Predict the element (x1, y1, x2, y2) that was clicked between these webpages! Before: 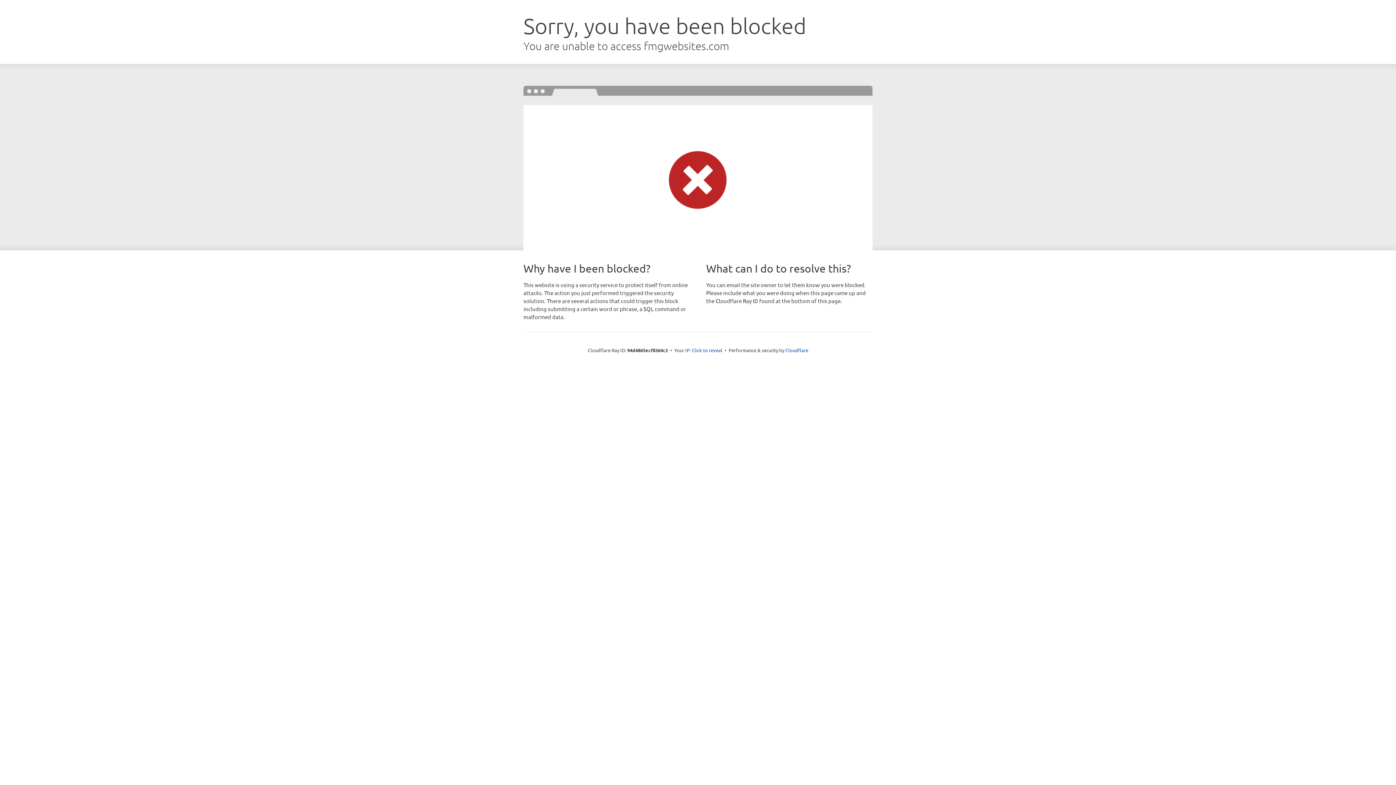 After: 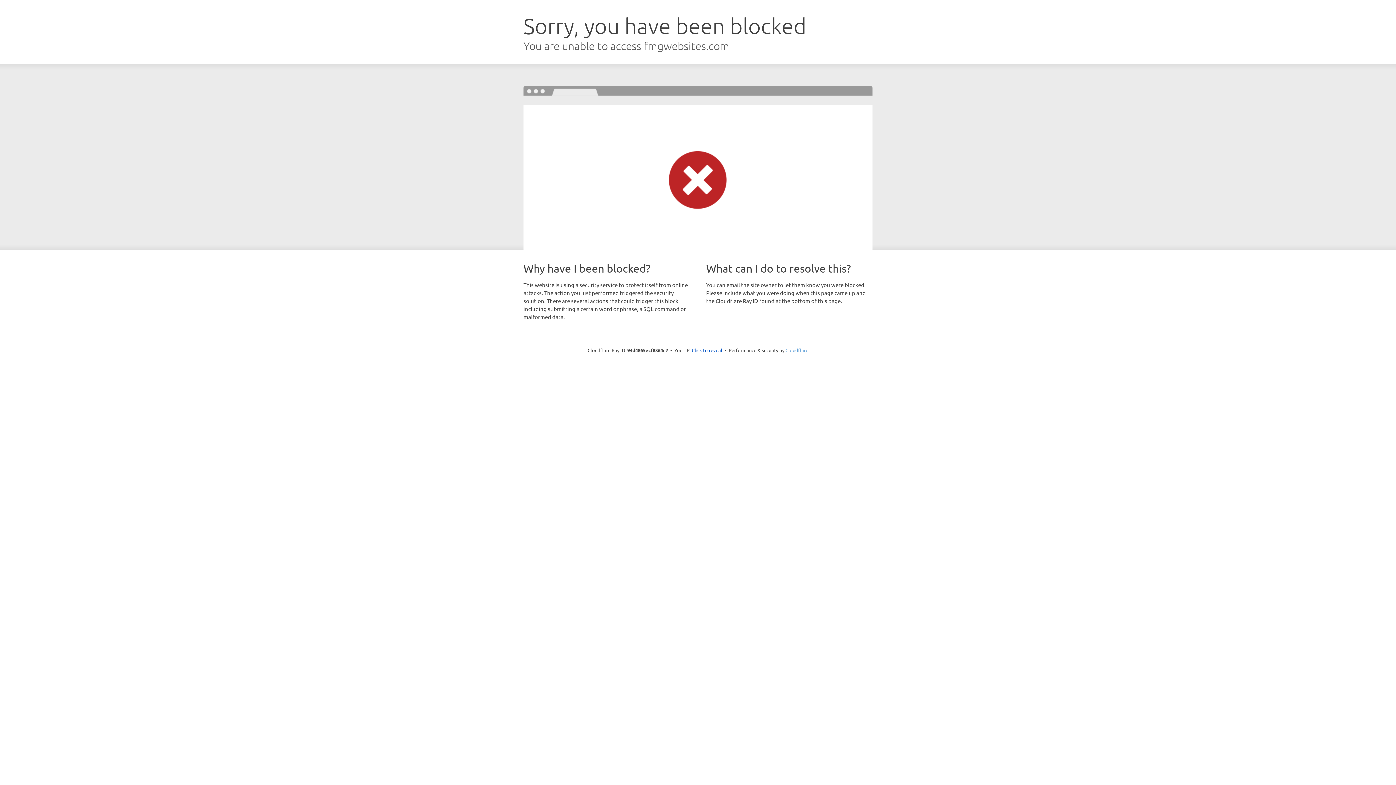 Action: bbox: (785, 347, 808, 353) label: Cloudflare